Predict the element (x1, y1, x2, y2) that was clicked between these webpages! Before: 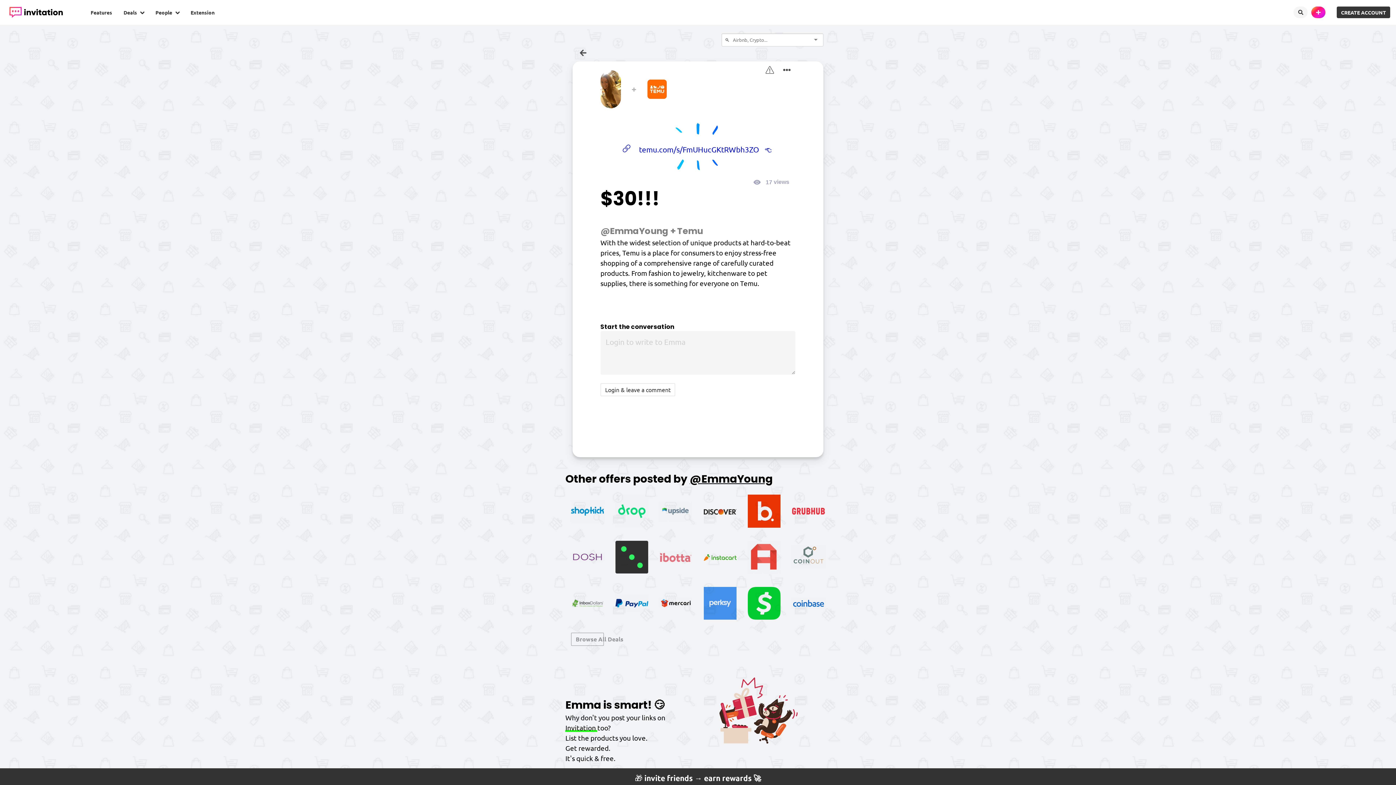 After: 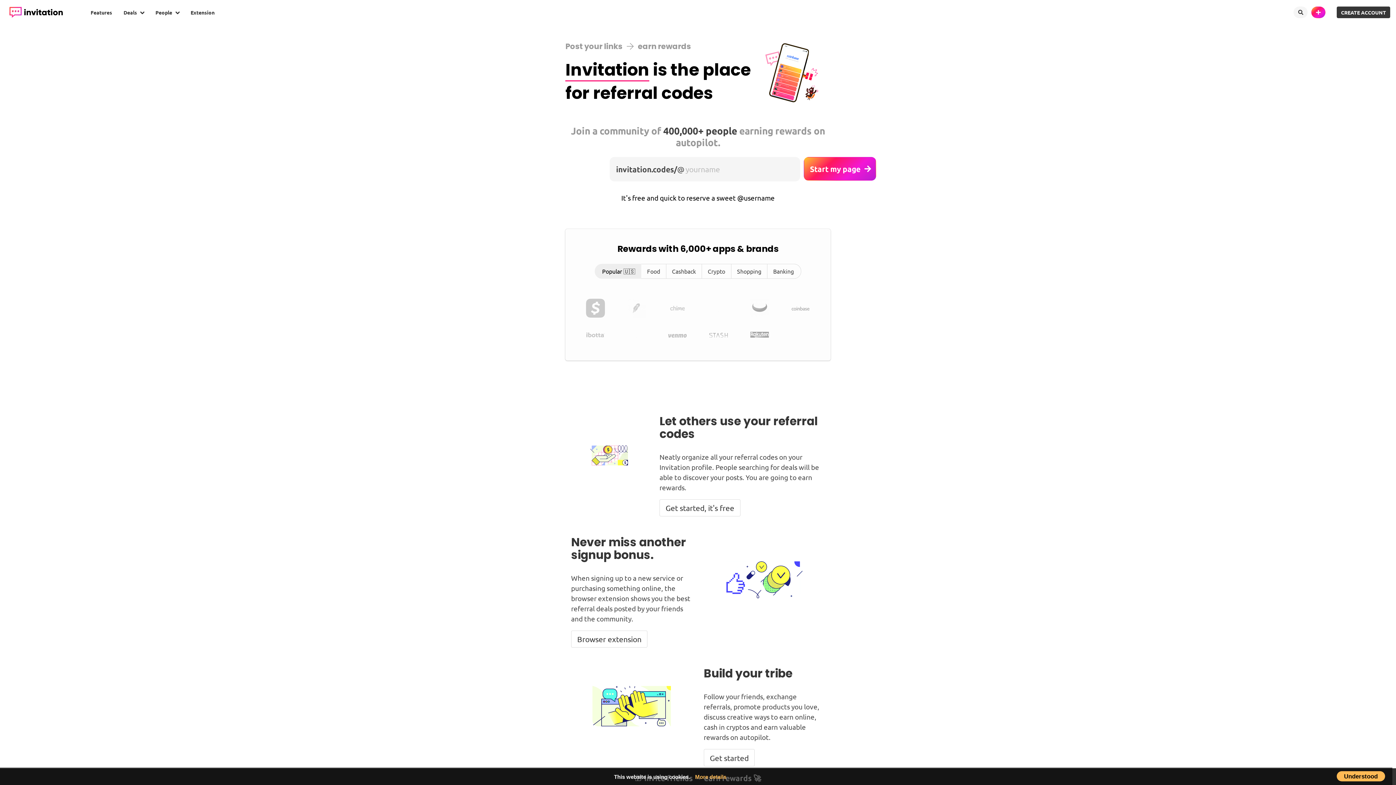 Action: bbox: (0, 0, 84, 24)